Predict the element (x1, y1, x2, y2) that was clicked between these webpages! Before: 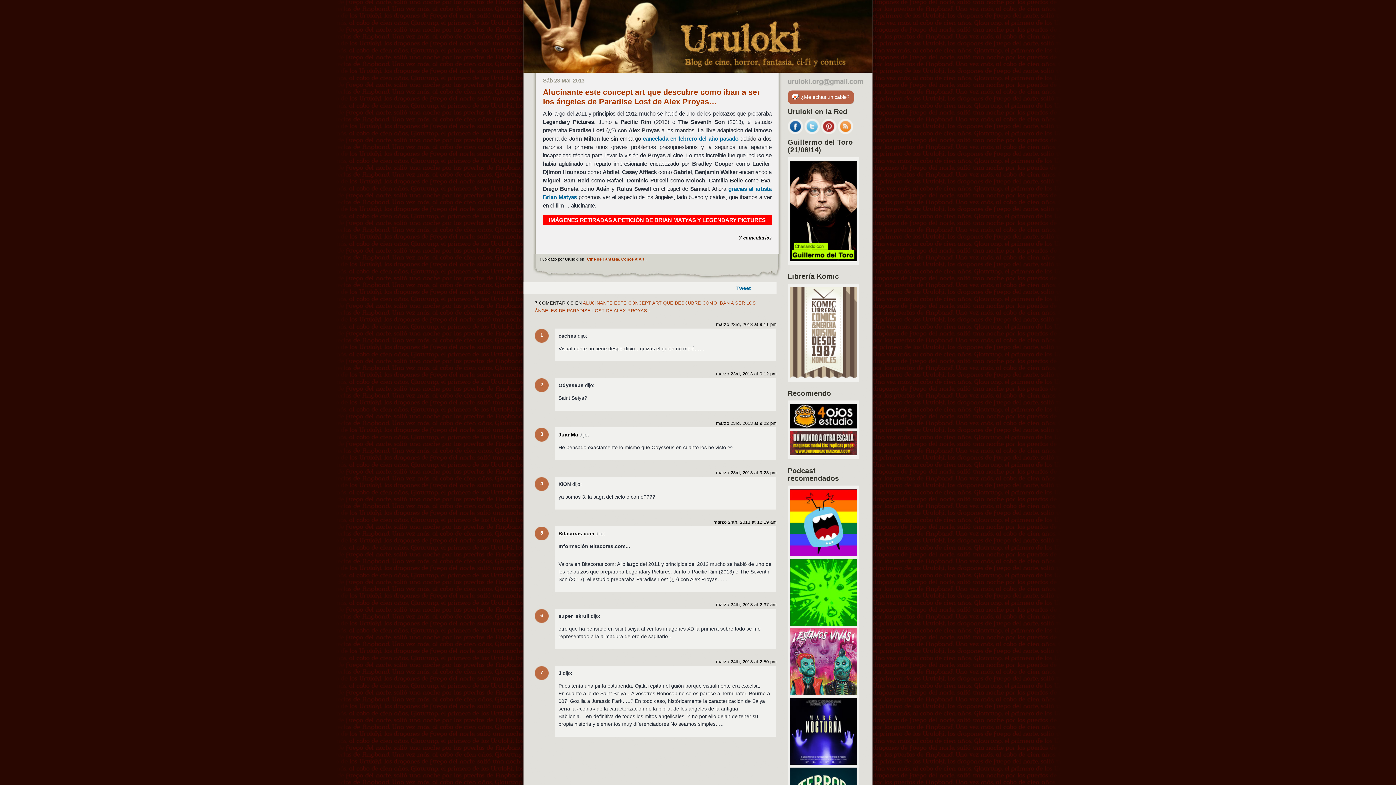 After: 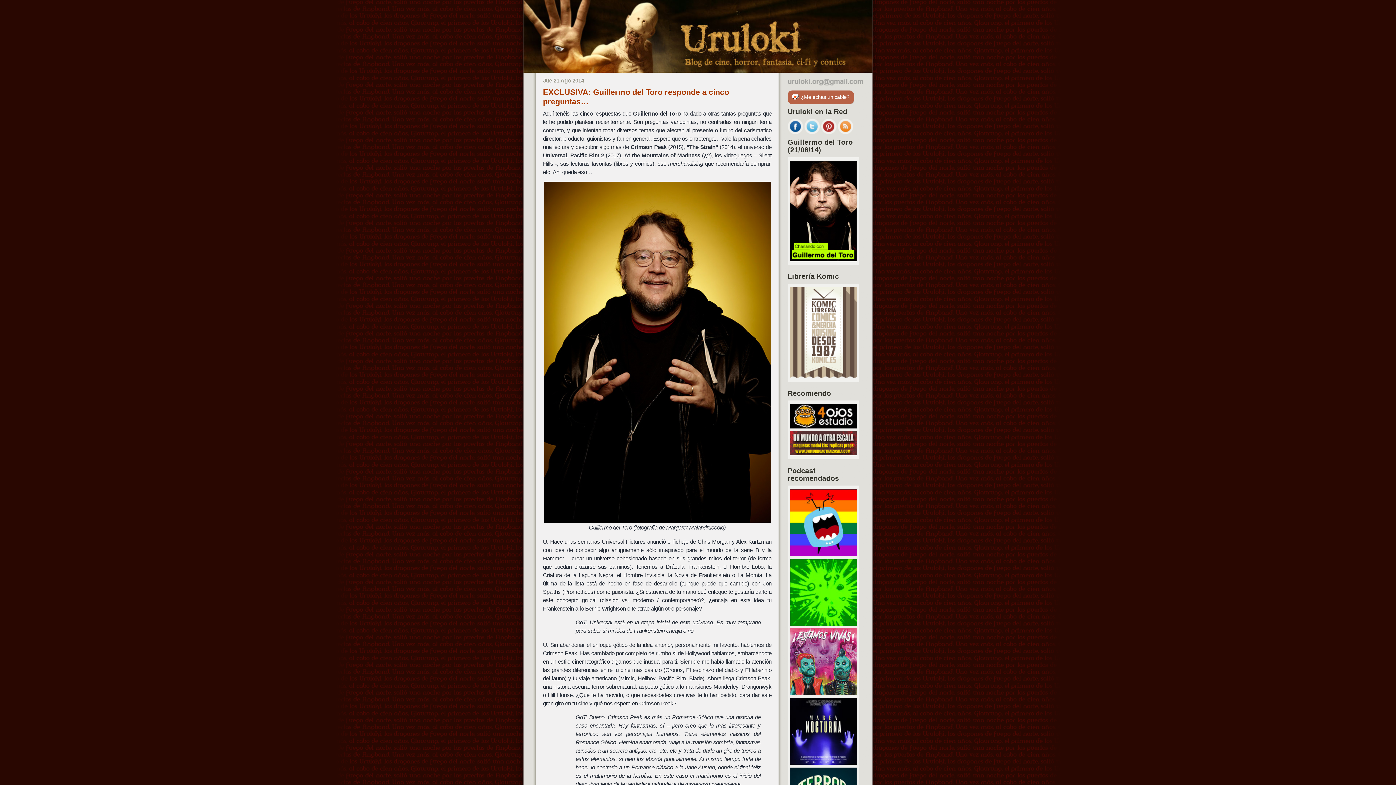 Action: bbox: (790, 256, 857, 262)